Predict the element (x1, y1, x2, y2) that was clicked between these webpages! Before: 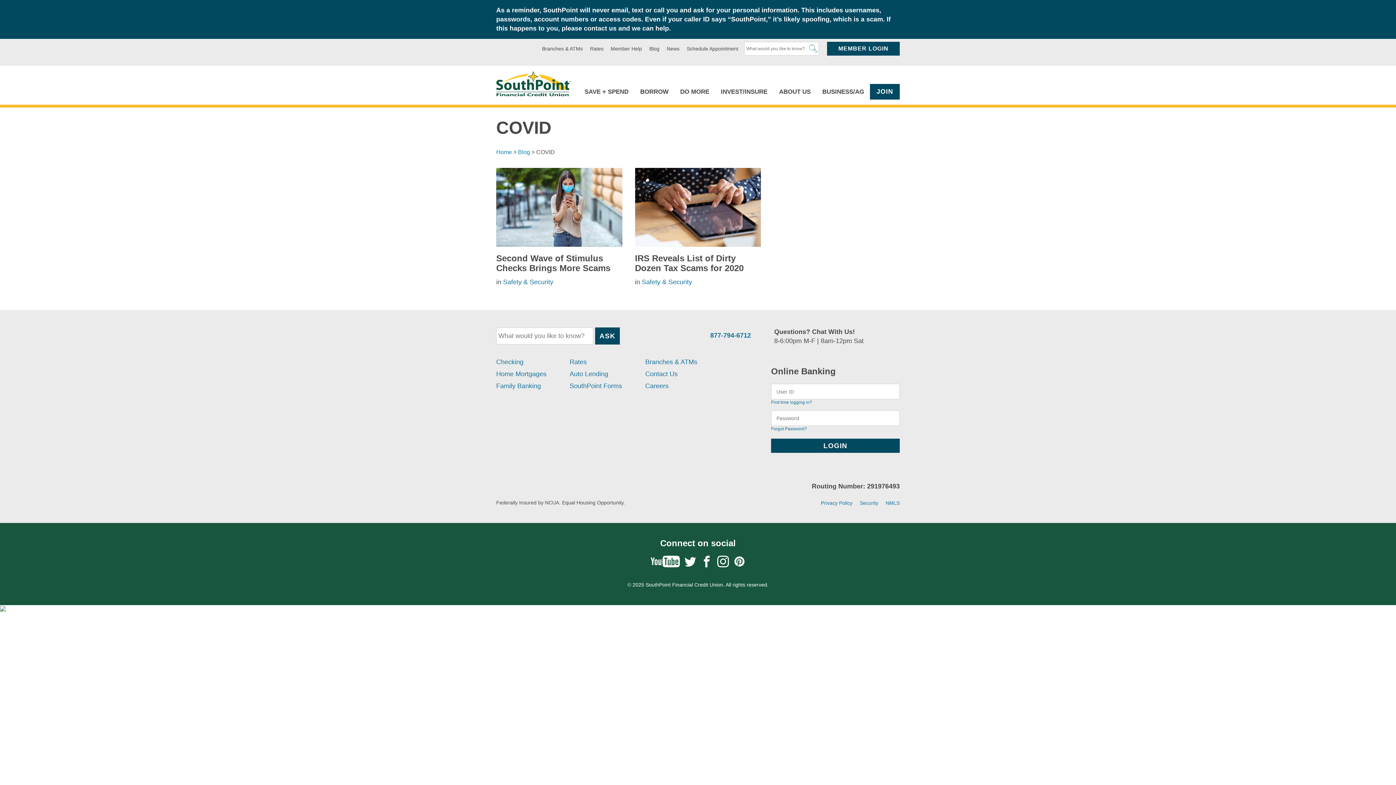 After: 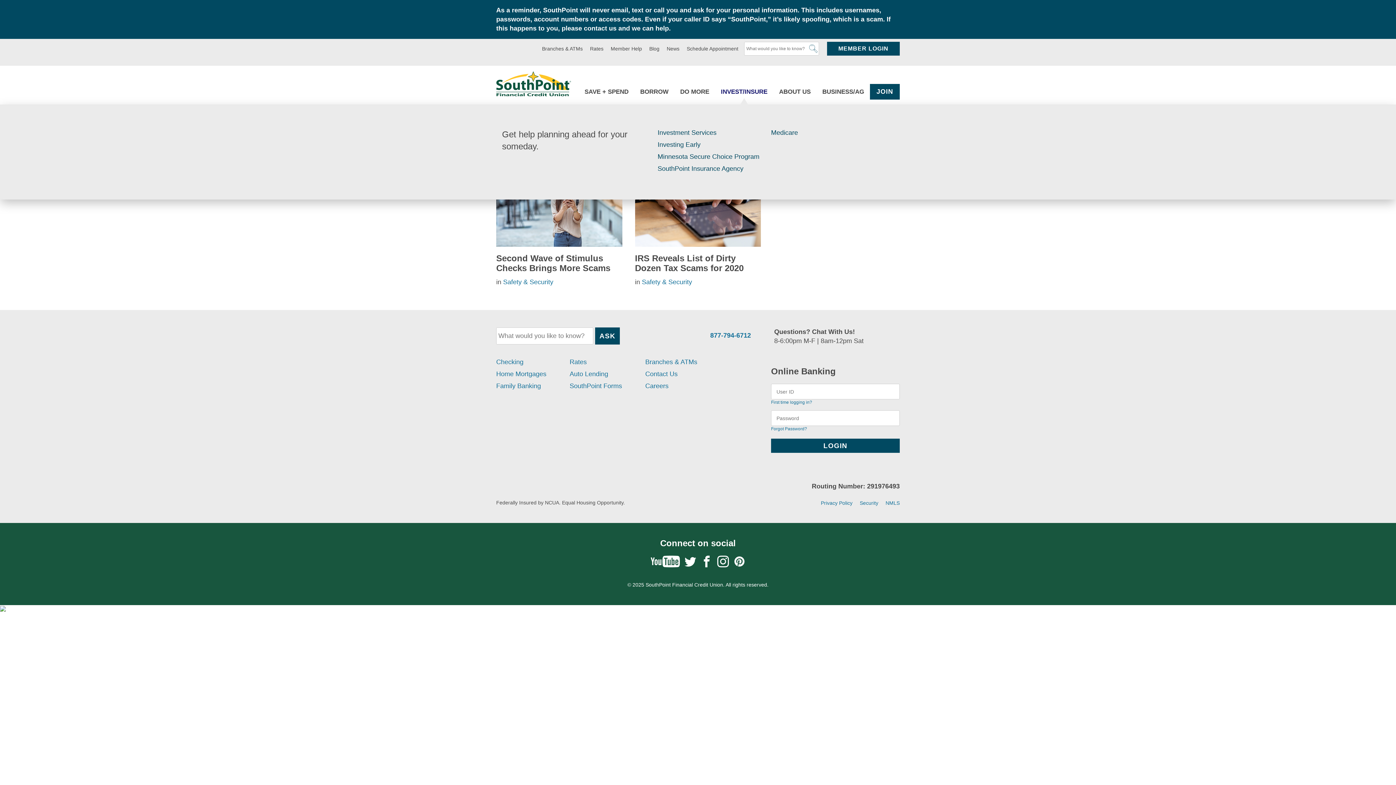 Action: bbox: (715, 81, 773, 104) label: INVEST/INSURE